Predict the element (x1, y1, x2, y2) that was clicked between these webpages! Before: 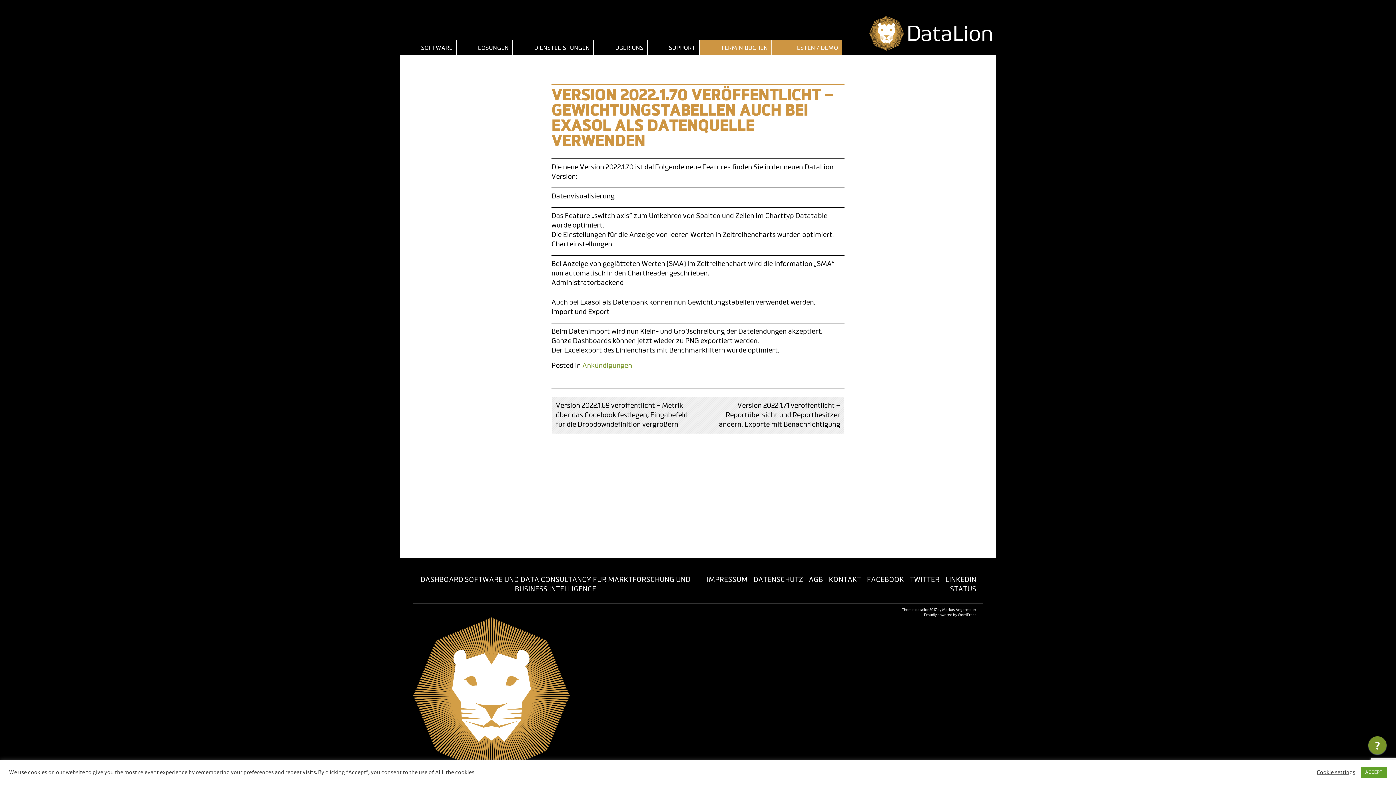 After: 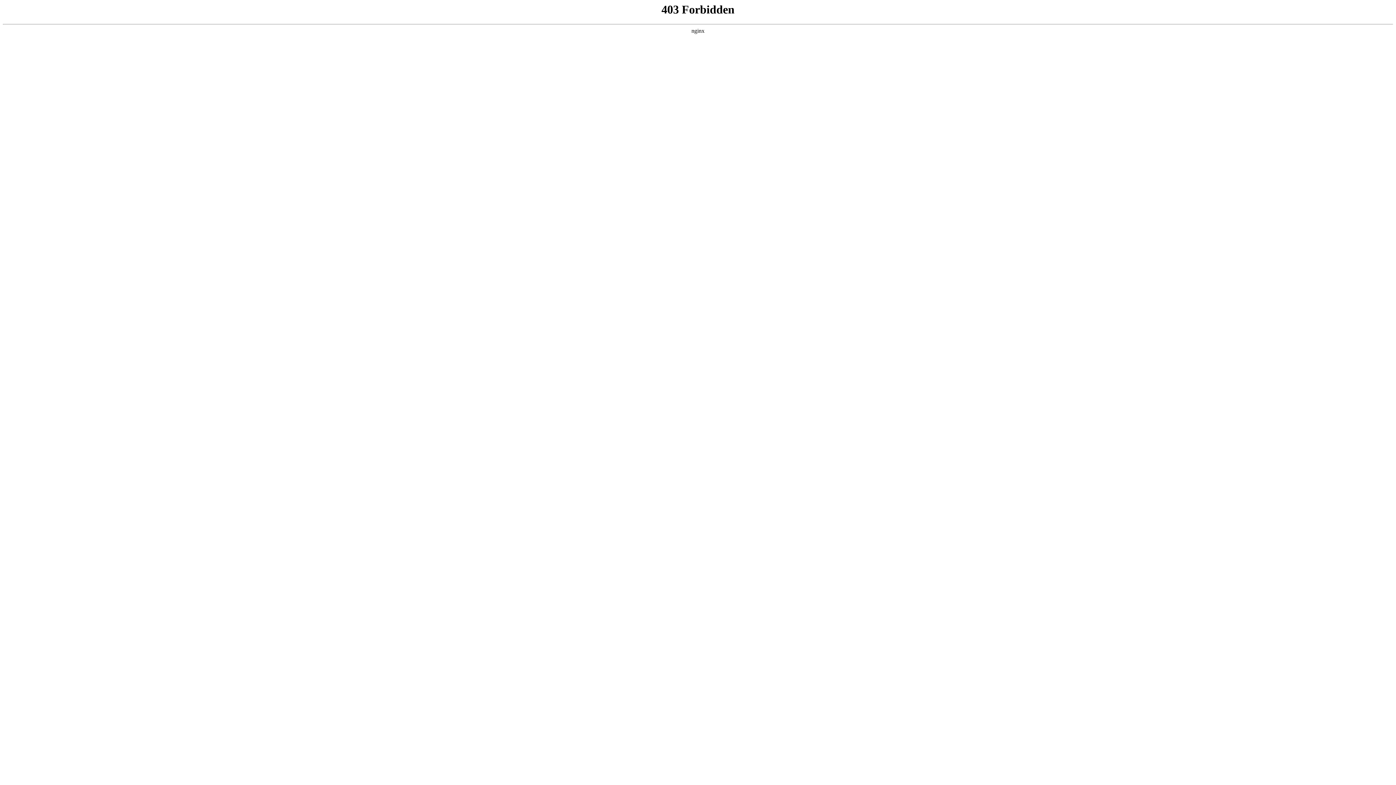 Action: bbox: (924, 613, 976, 617) label: Proudly powered by WordPress